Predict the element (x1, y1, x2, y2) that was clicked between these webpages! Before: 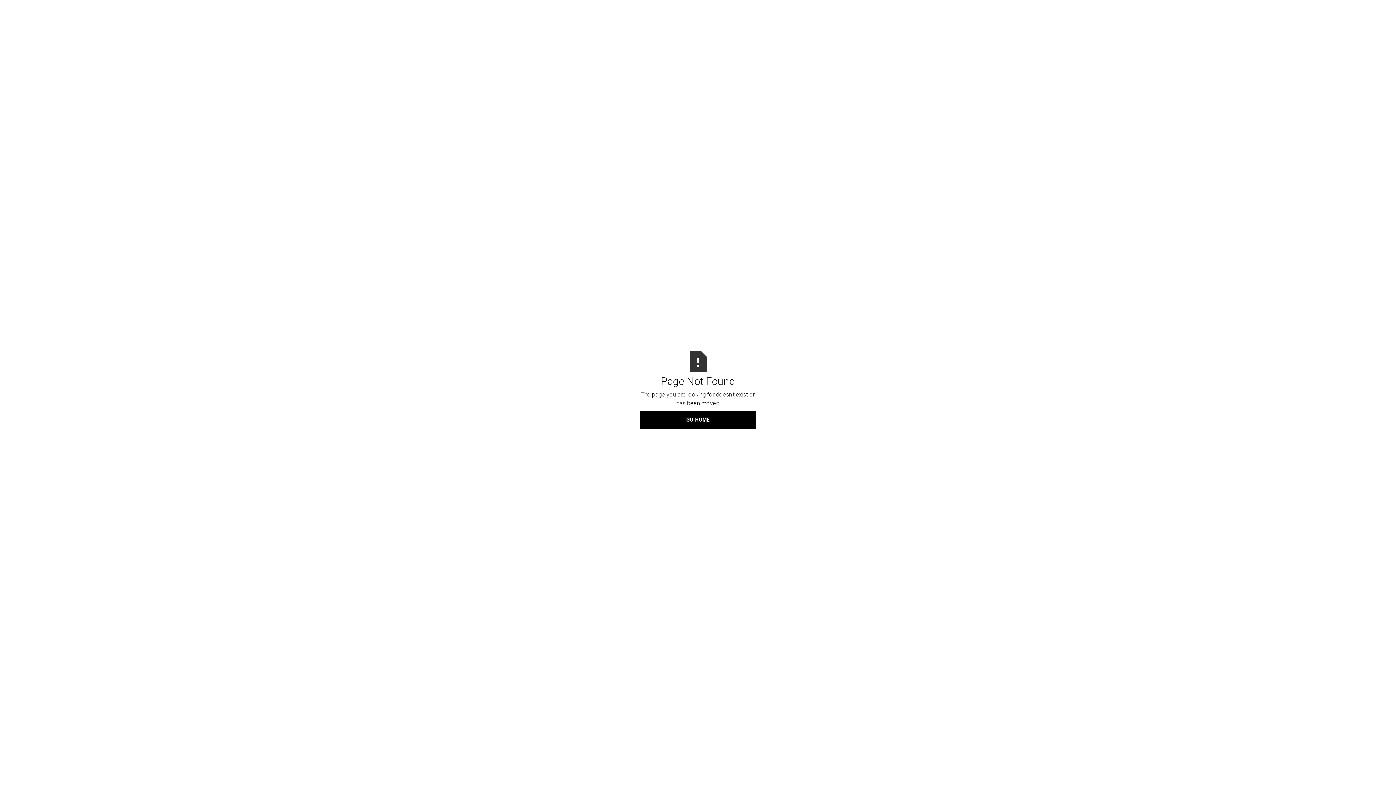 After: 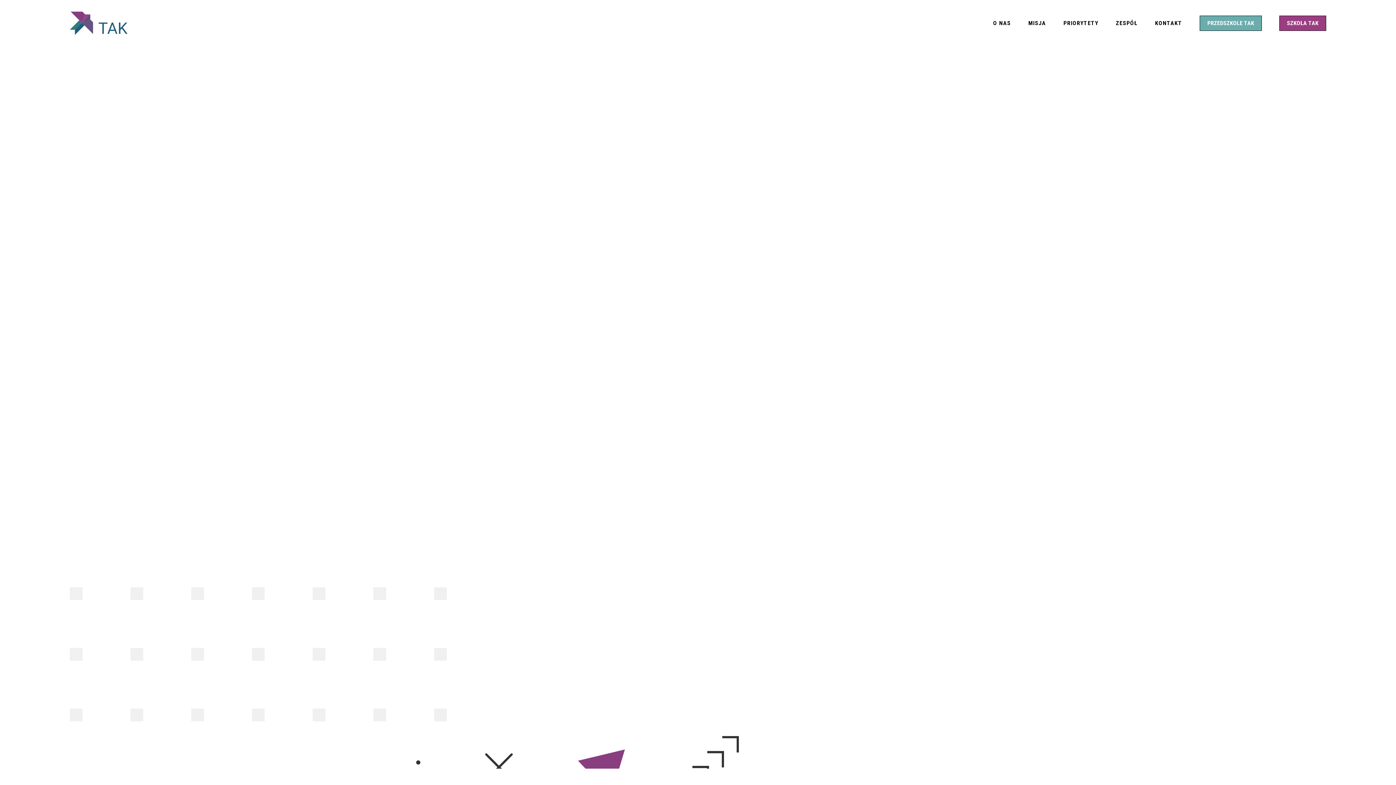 Action: bbox: (640, 410, 756, 429) label: GO HOME